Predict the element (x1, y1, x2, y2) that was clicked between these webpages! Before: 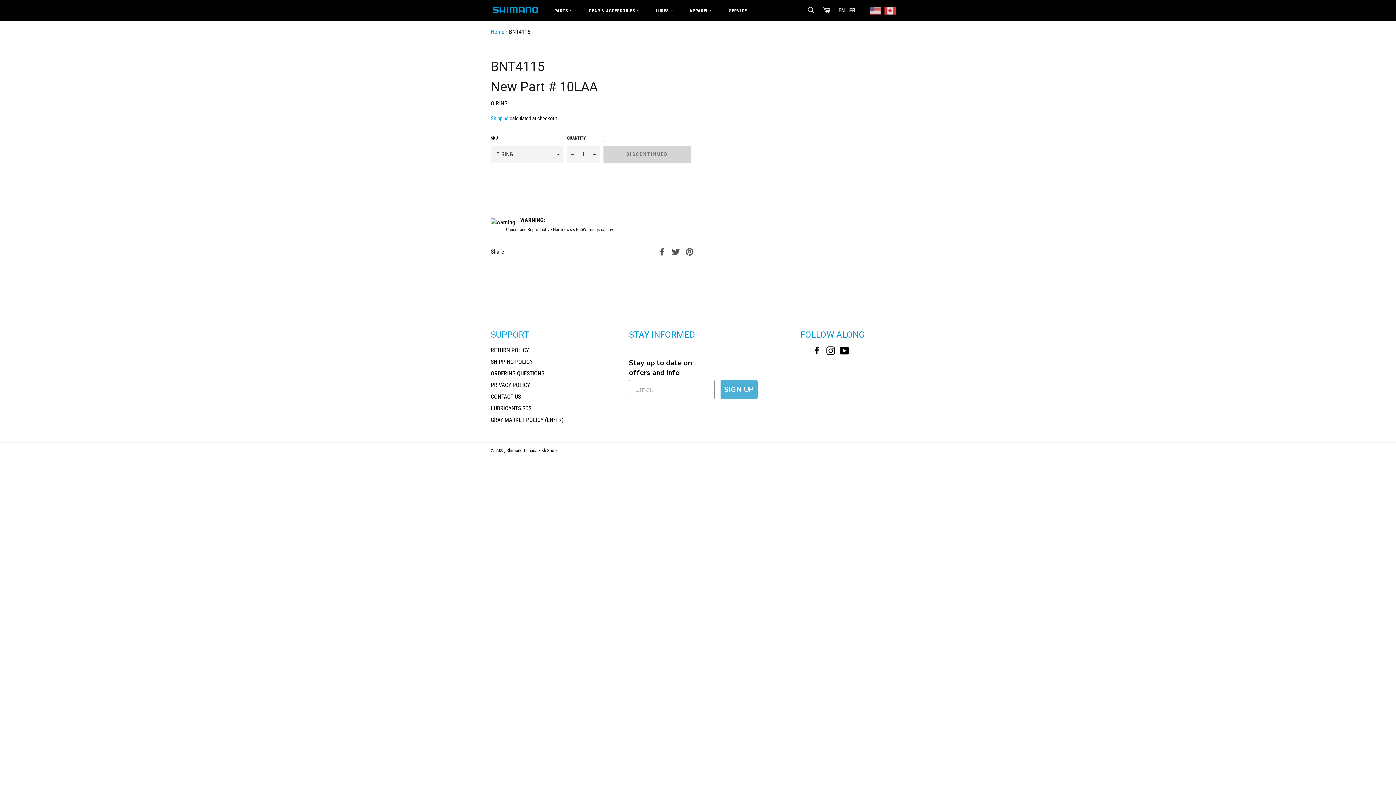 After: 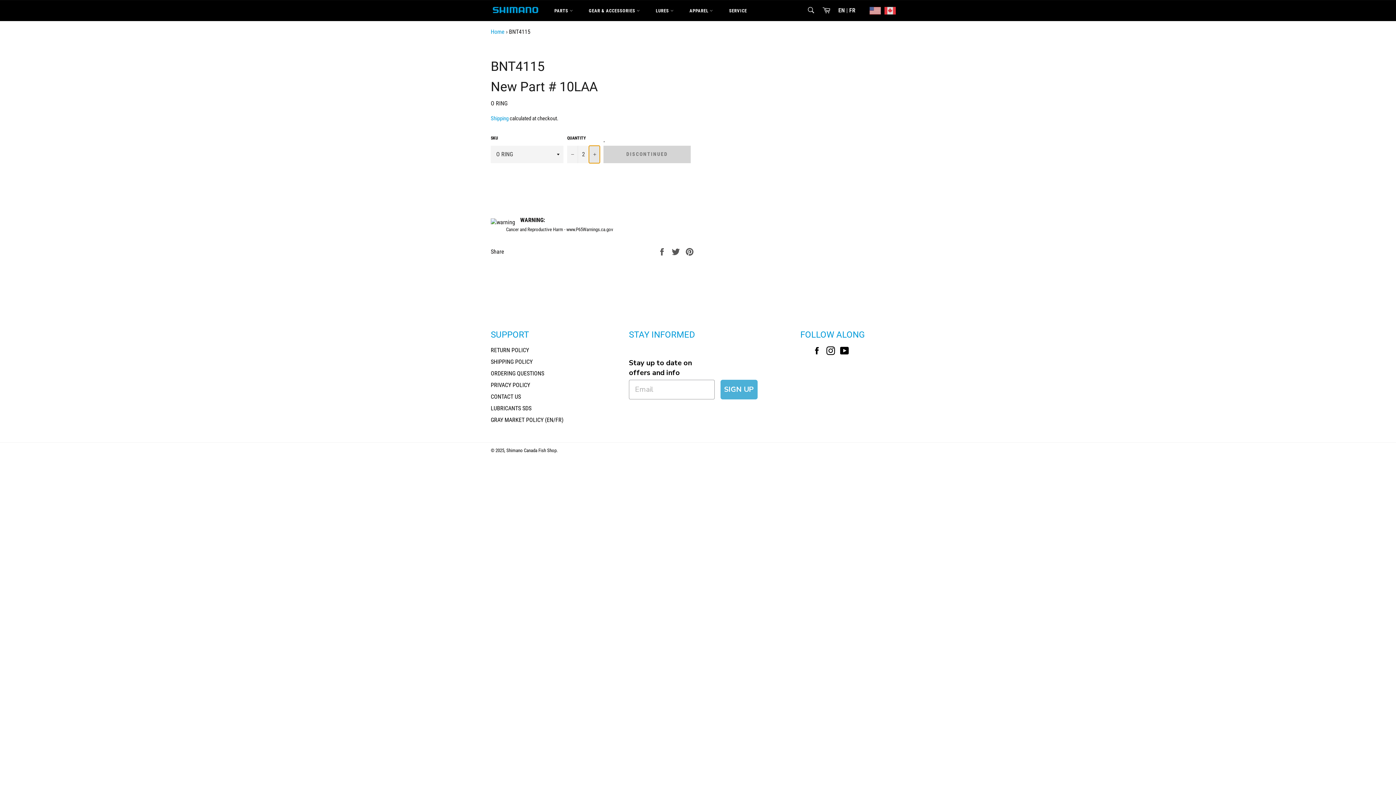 Action: bbox: (589, 145, 600, 163) label: Increase item quantity by one